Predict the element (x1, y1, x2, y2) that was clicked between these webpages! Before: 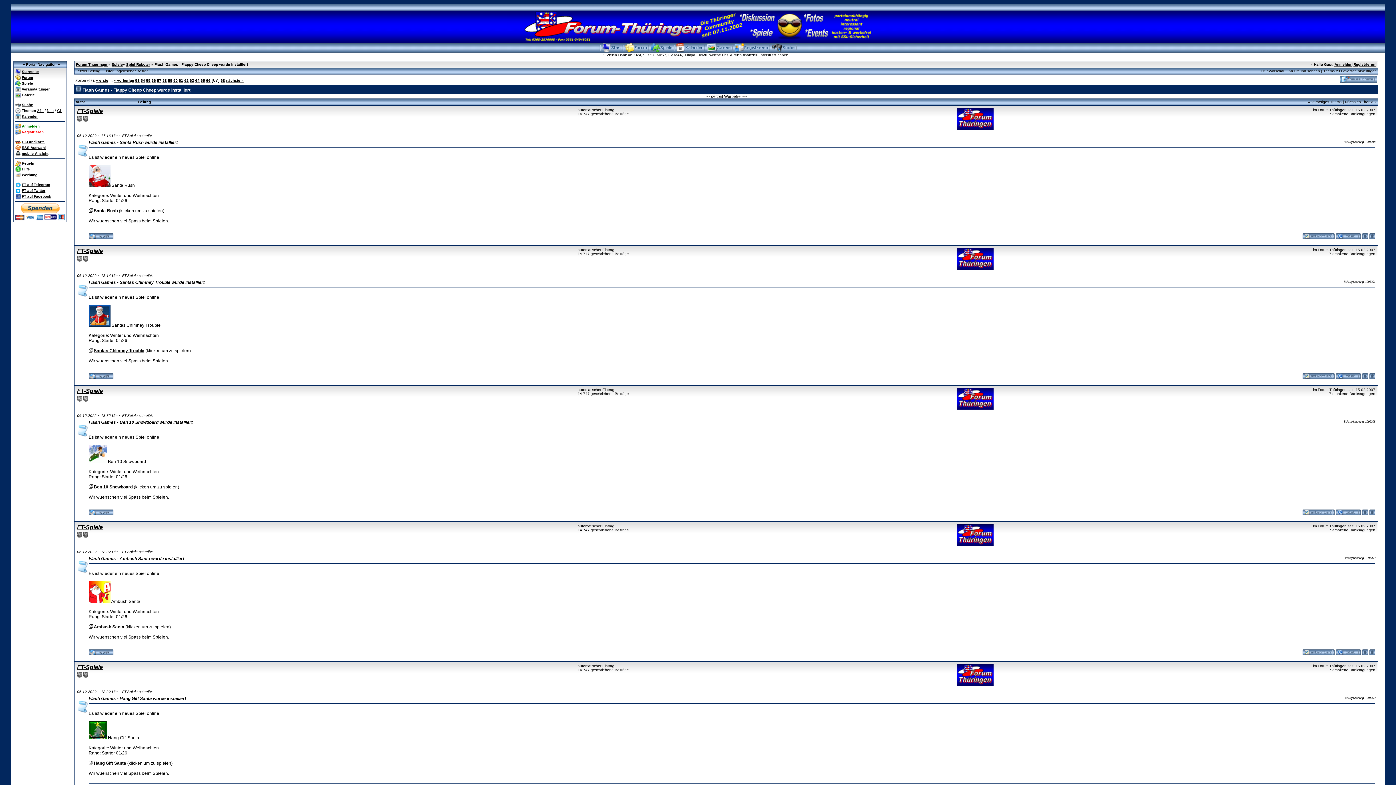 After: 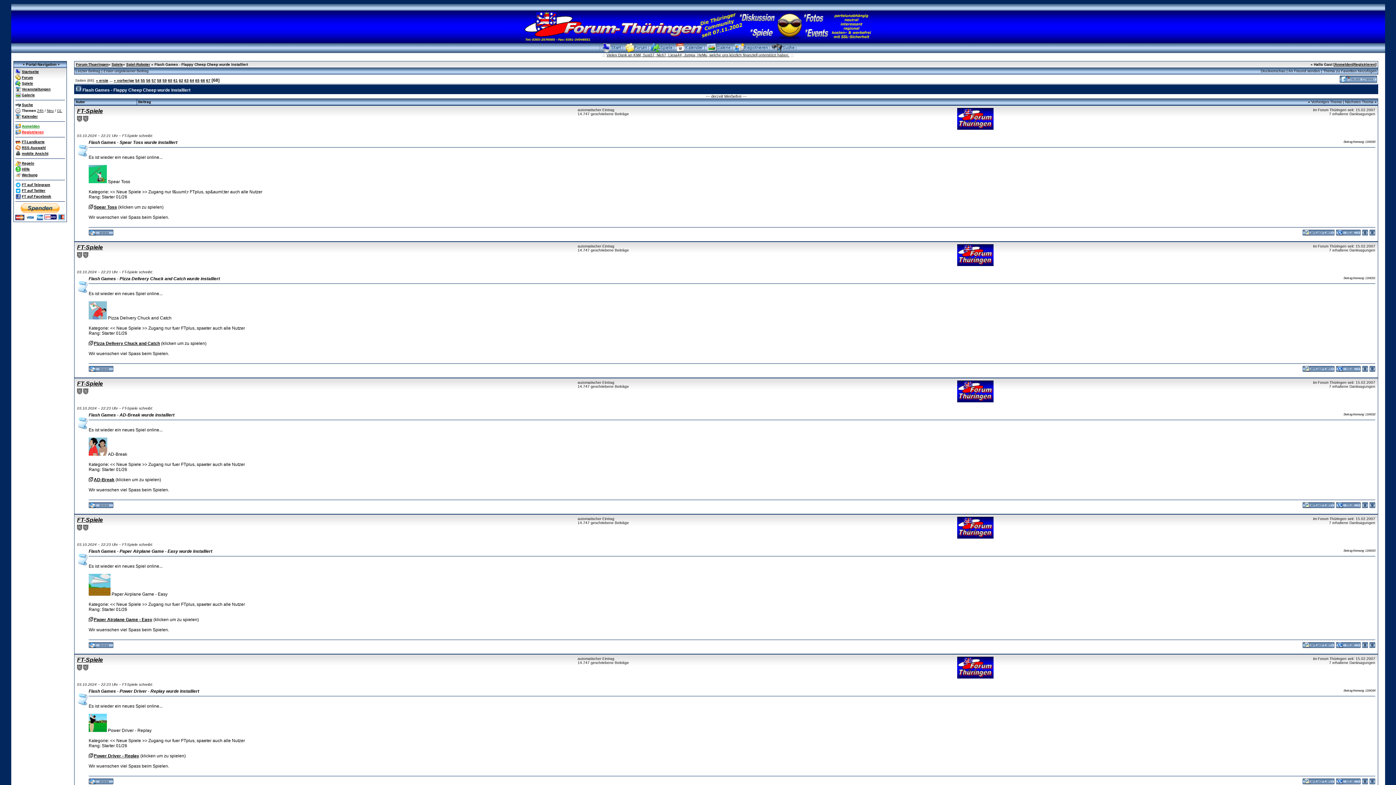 Action: label: nächste » bbox: (226, 78, 243, 82)